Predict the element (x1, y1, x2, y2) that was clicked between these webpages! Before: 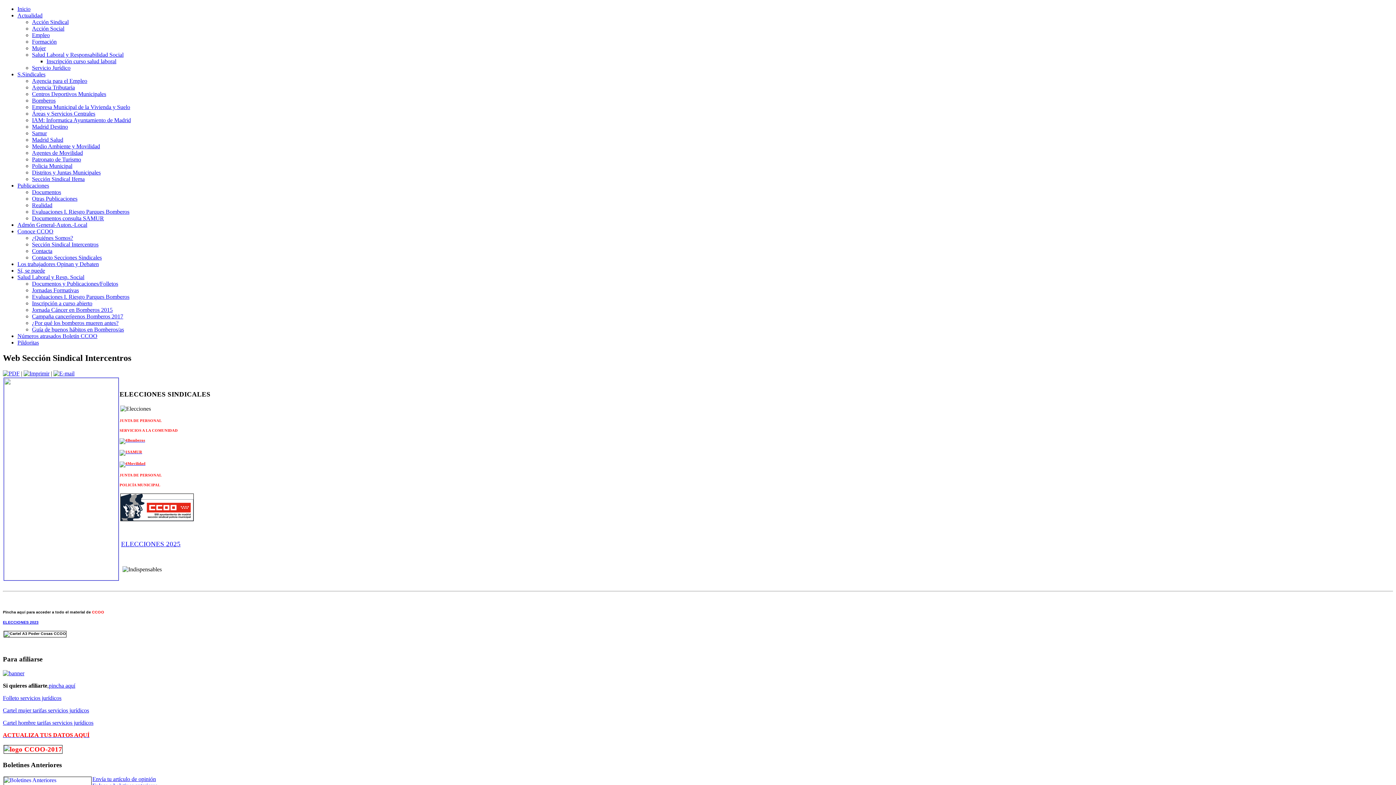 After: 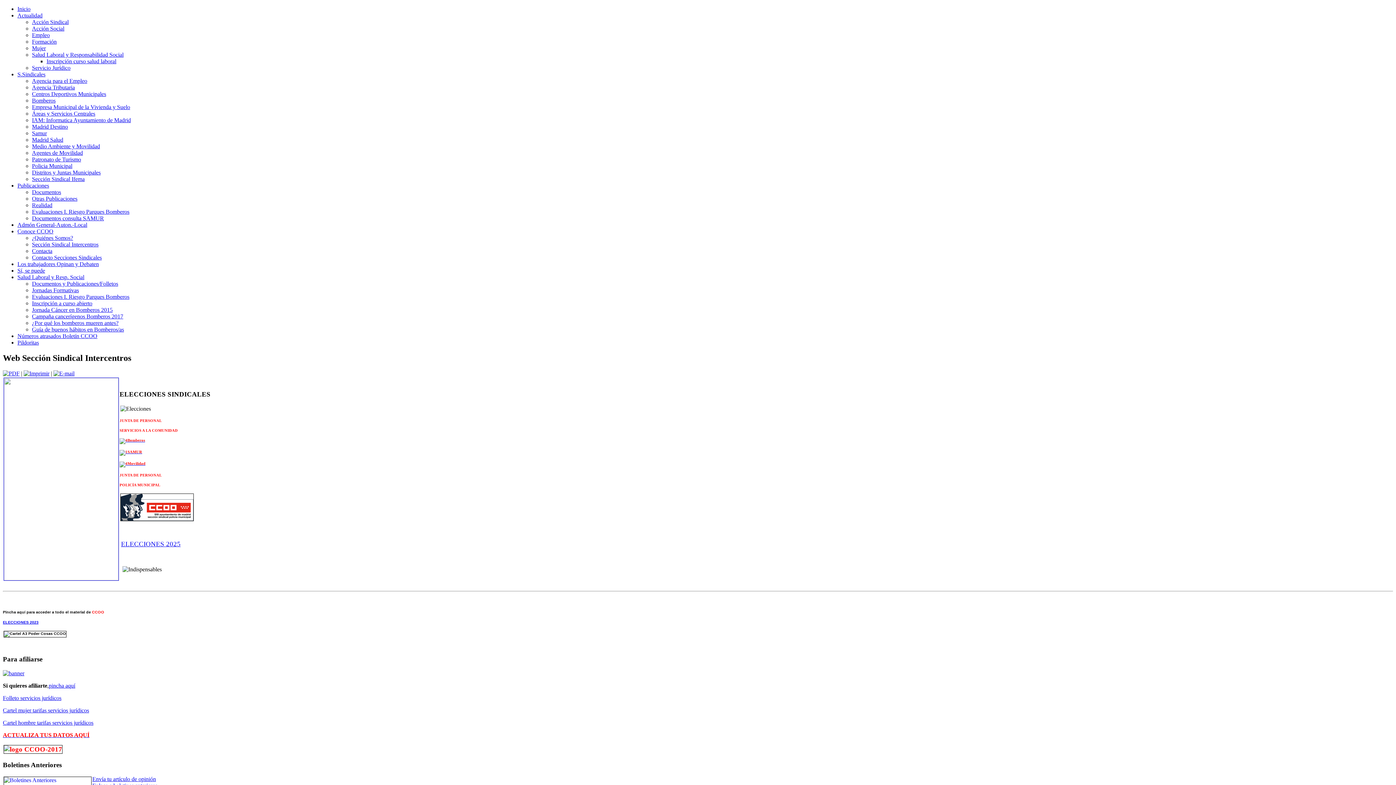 Action: label: Salud Laboral y Resp. Social bbox: (17, 274, 84, 280)